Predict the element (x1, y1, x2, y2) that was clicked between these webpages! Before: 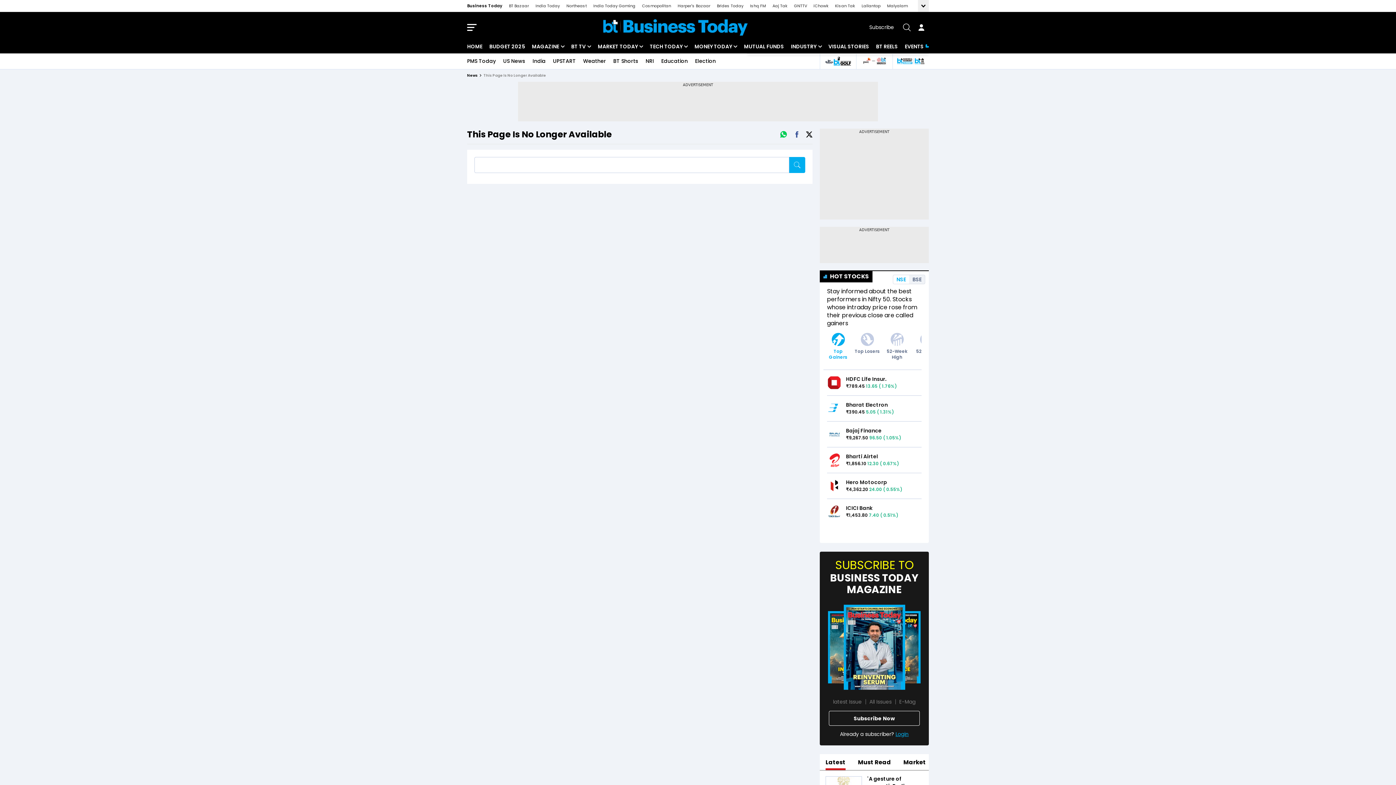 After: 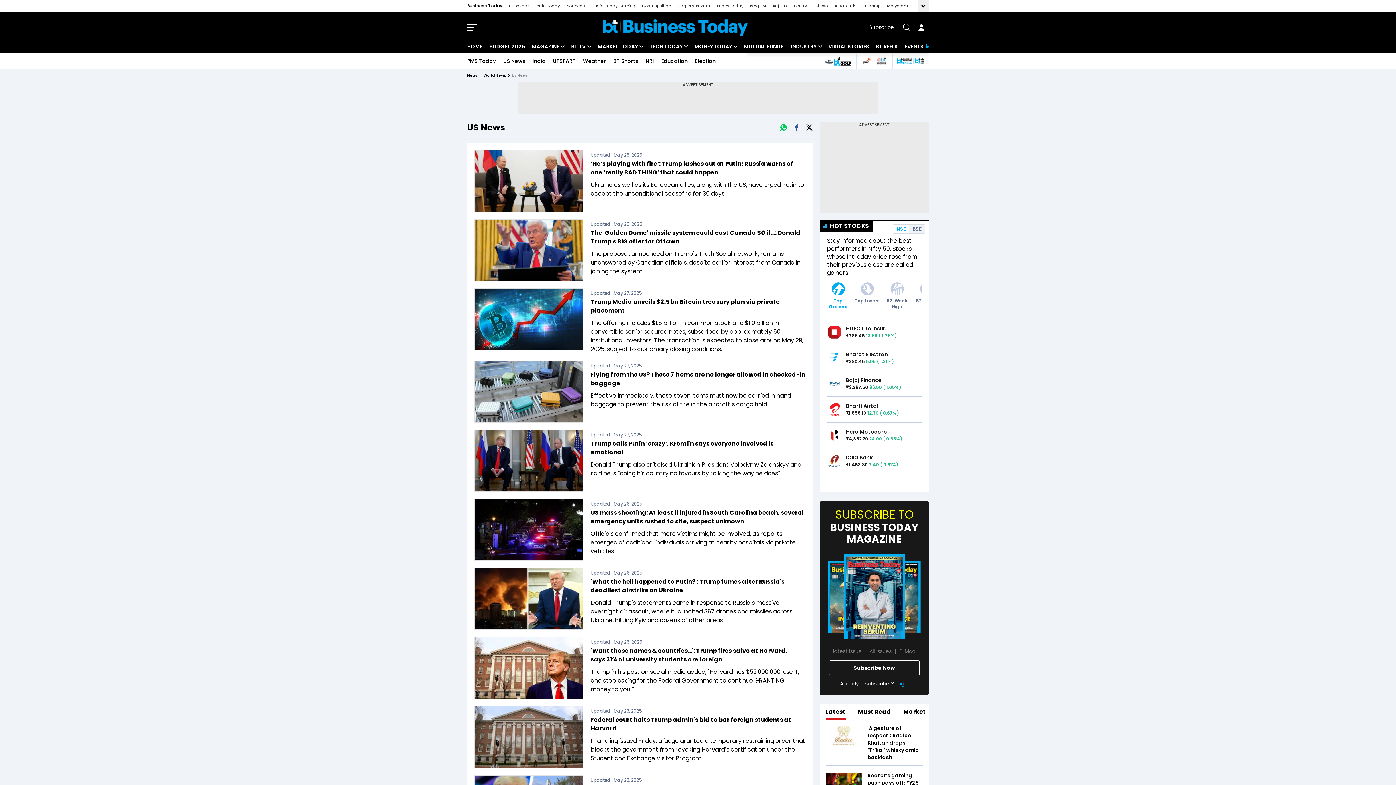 Action: label: US News bbox: (503, 57, 525, 65)